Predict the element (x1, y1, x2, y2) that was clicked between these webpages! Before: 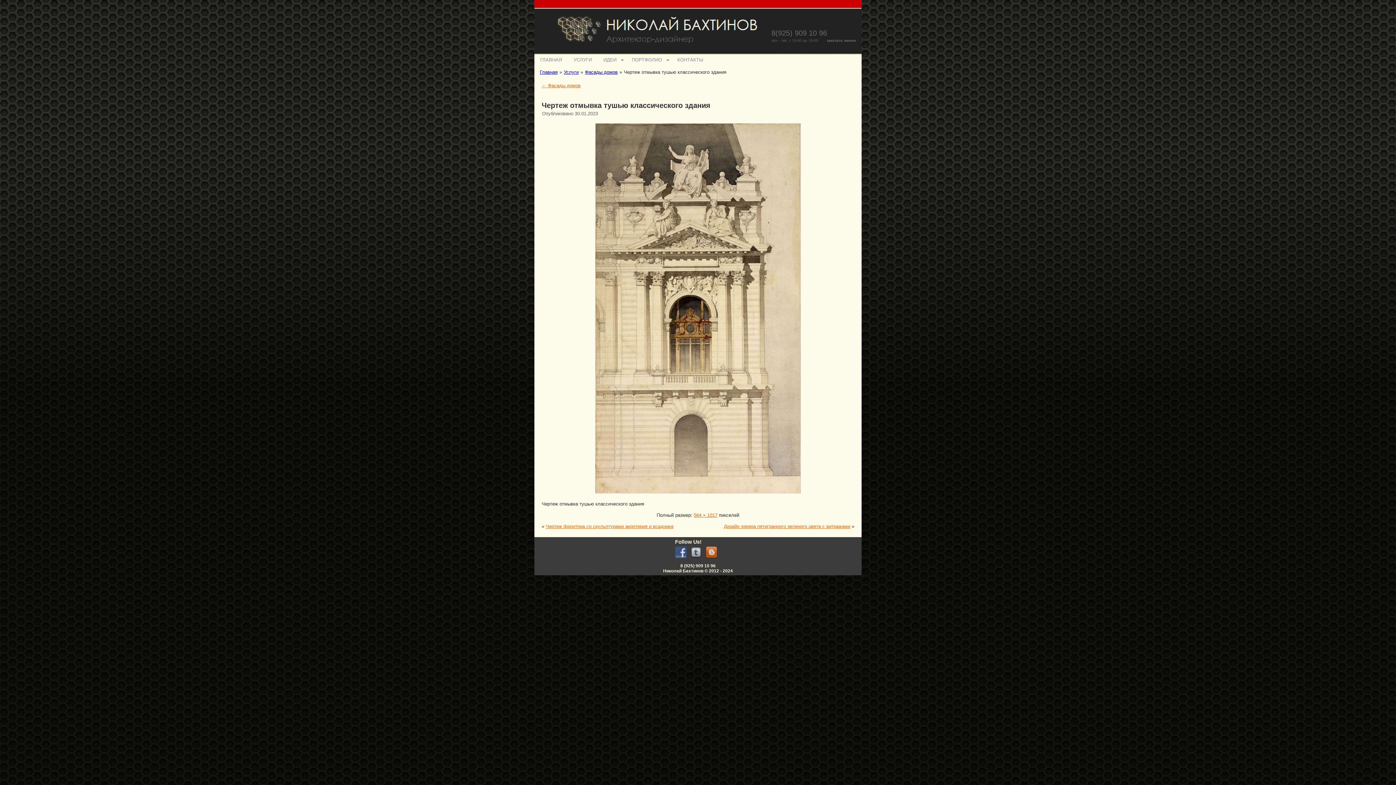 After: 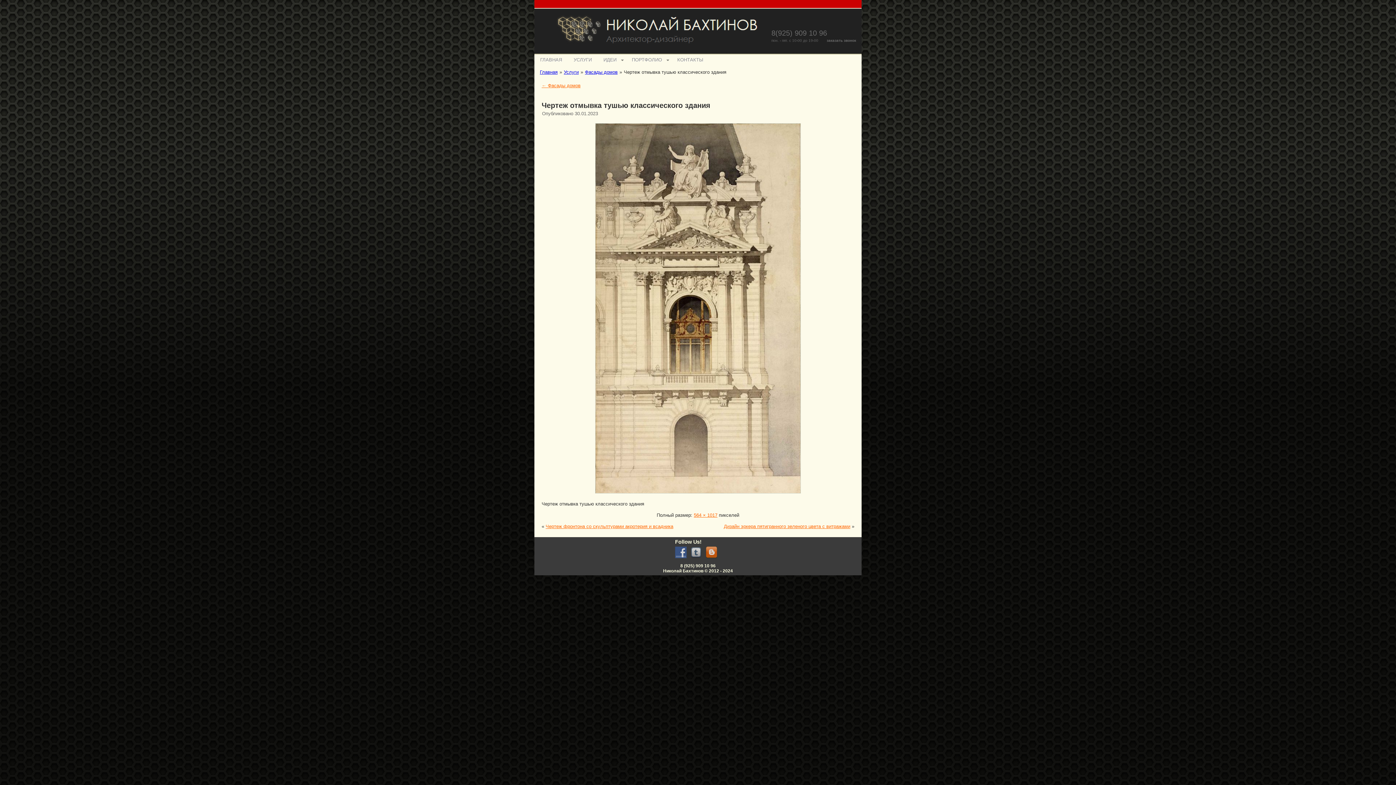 Action: bbox: (541, 101, 710, 109) label: Чертеж отмывка тушью классического здания